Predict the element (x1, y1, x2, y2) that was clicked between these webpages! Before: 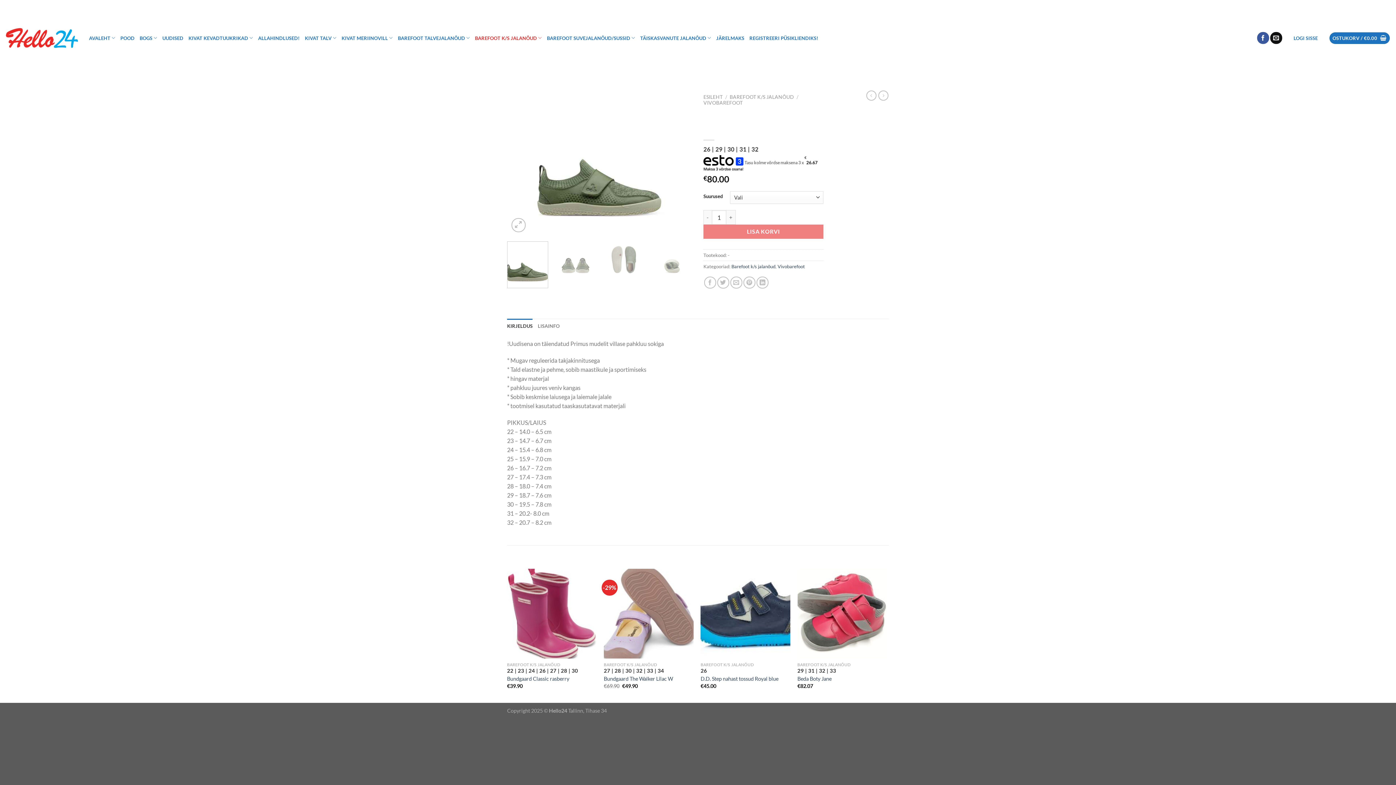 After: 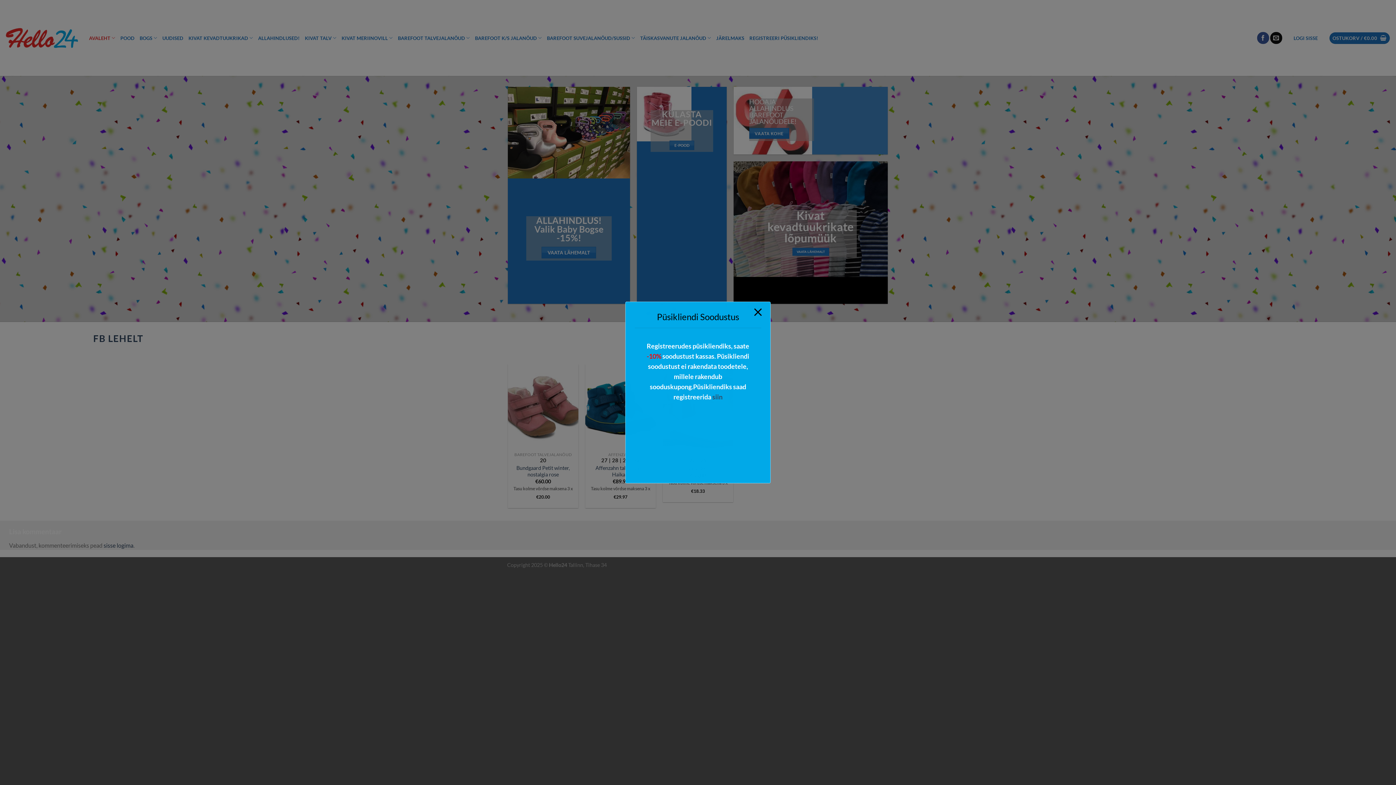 Action: bbox: (5, 27, 78, 48)